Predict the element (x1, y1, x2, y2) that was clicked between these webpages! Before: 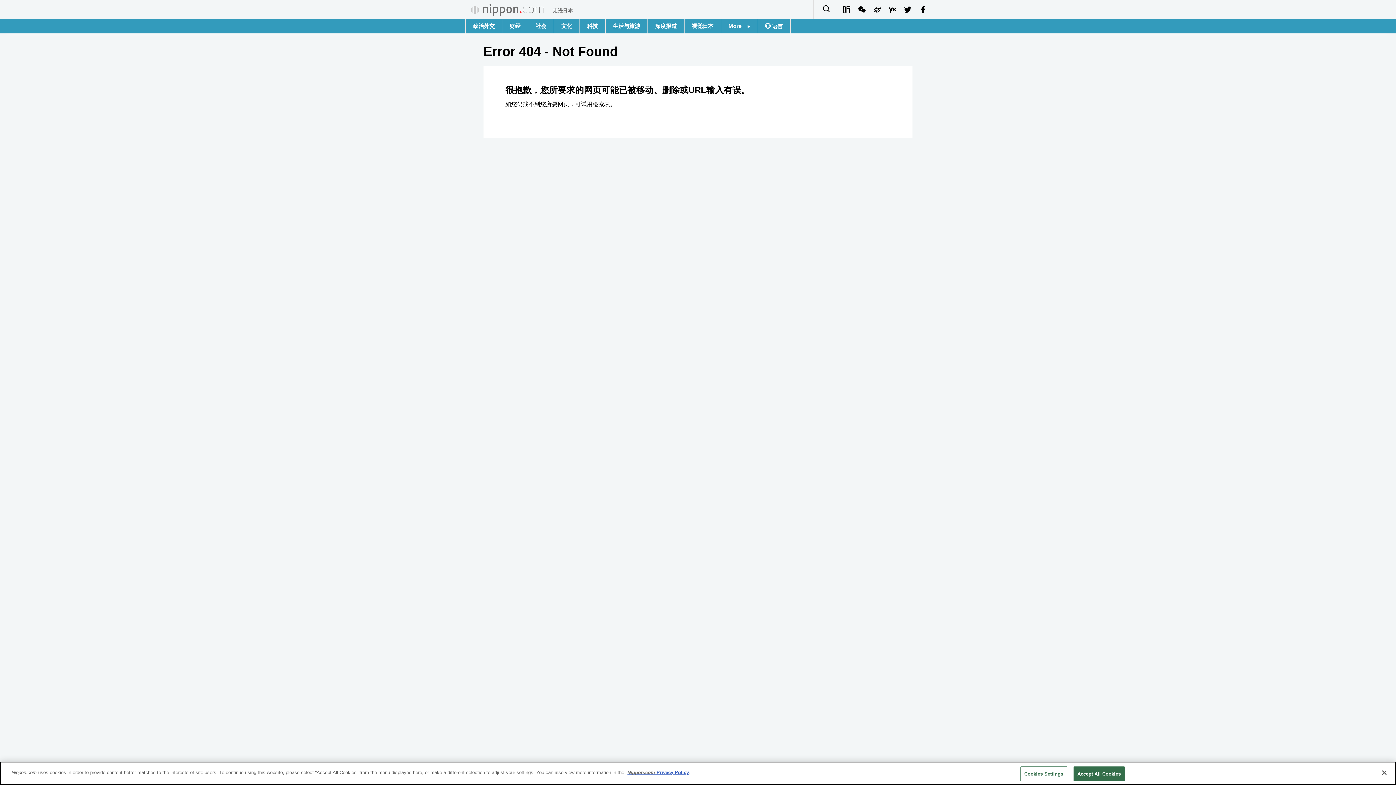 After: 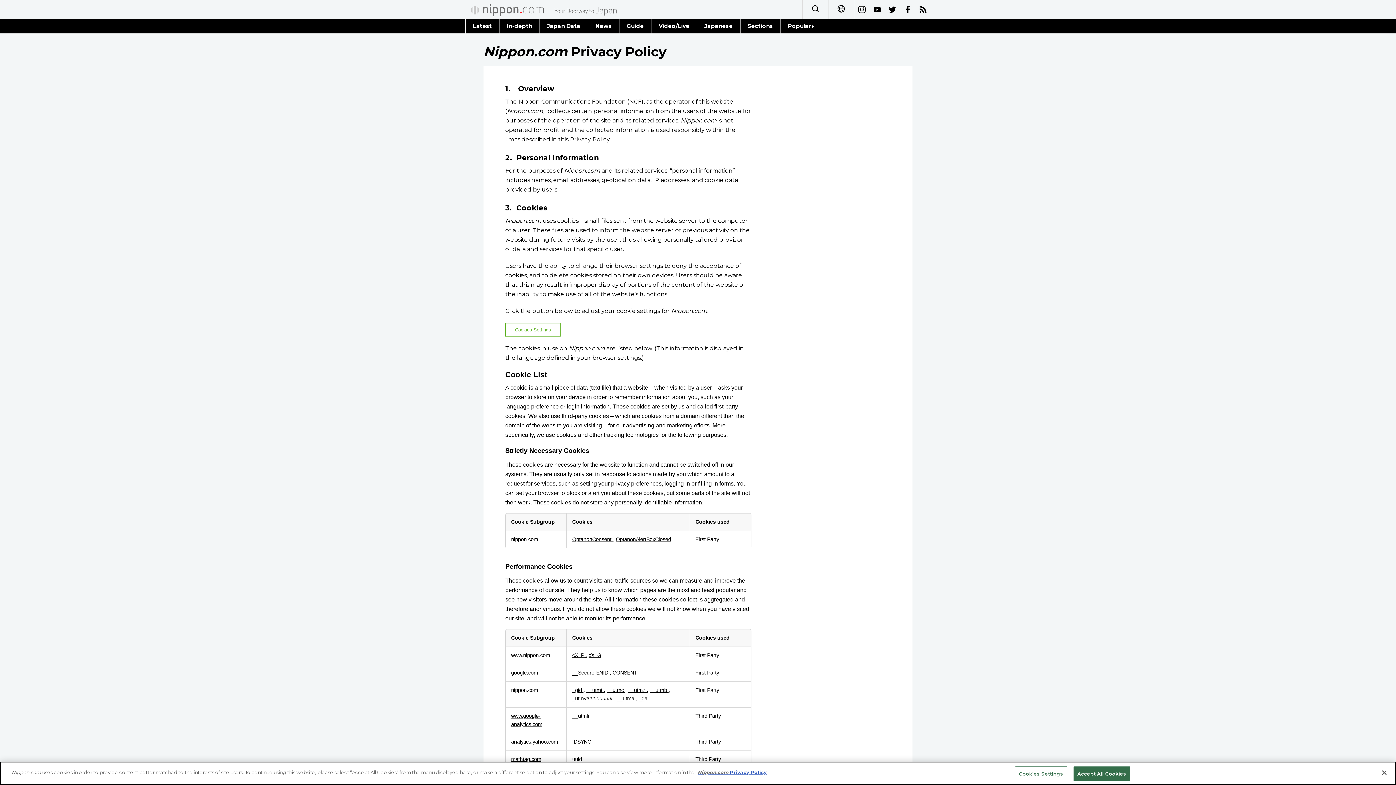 Action: bbox: (627, 770, 689, 775) label: Nippon.com Privacy Policy